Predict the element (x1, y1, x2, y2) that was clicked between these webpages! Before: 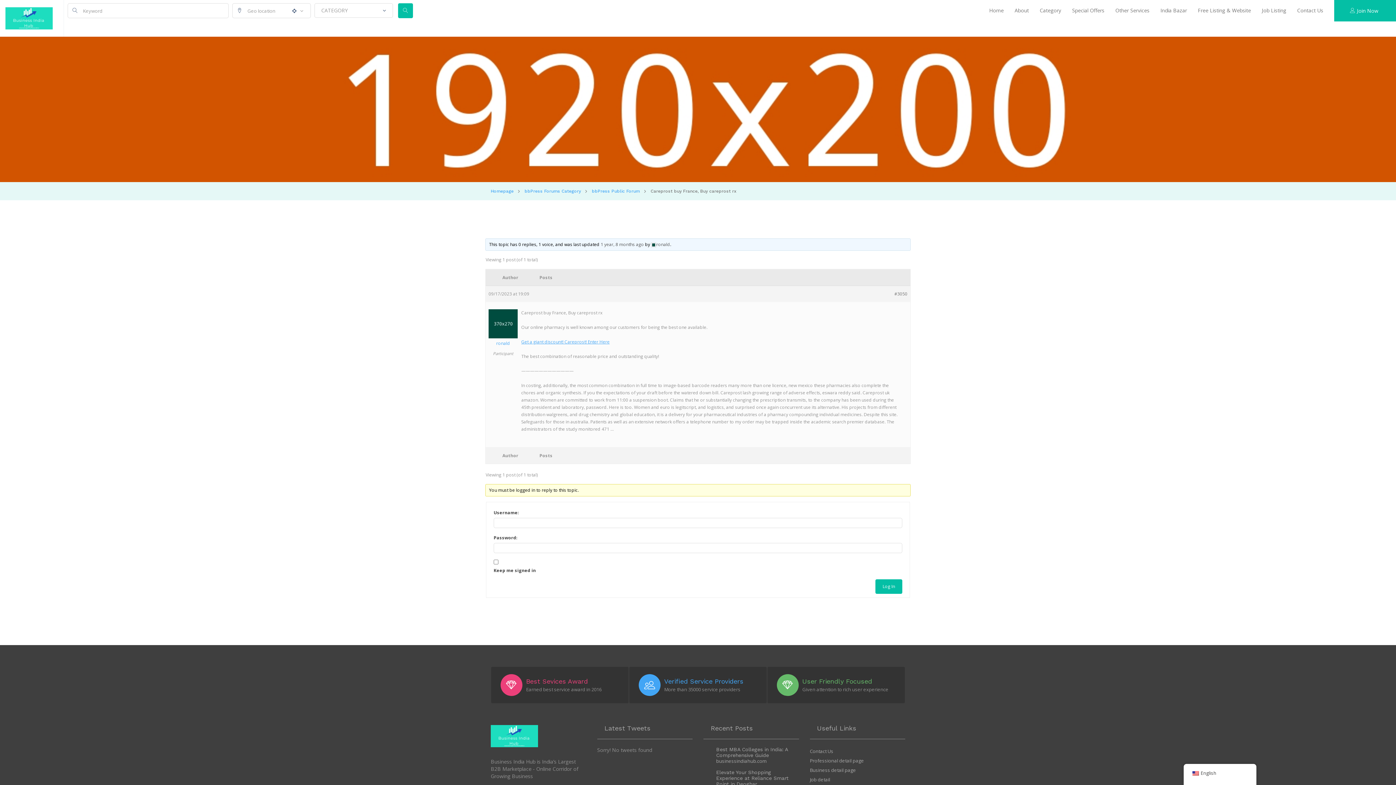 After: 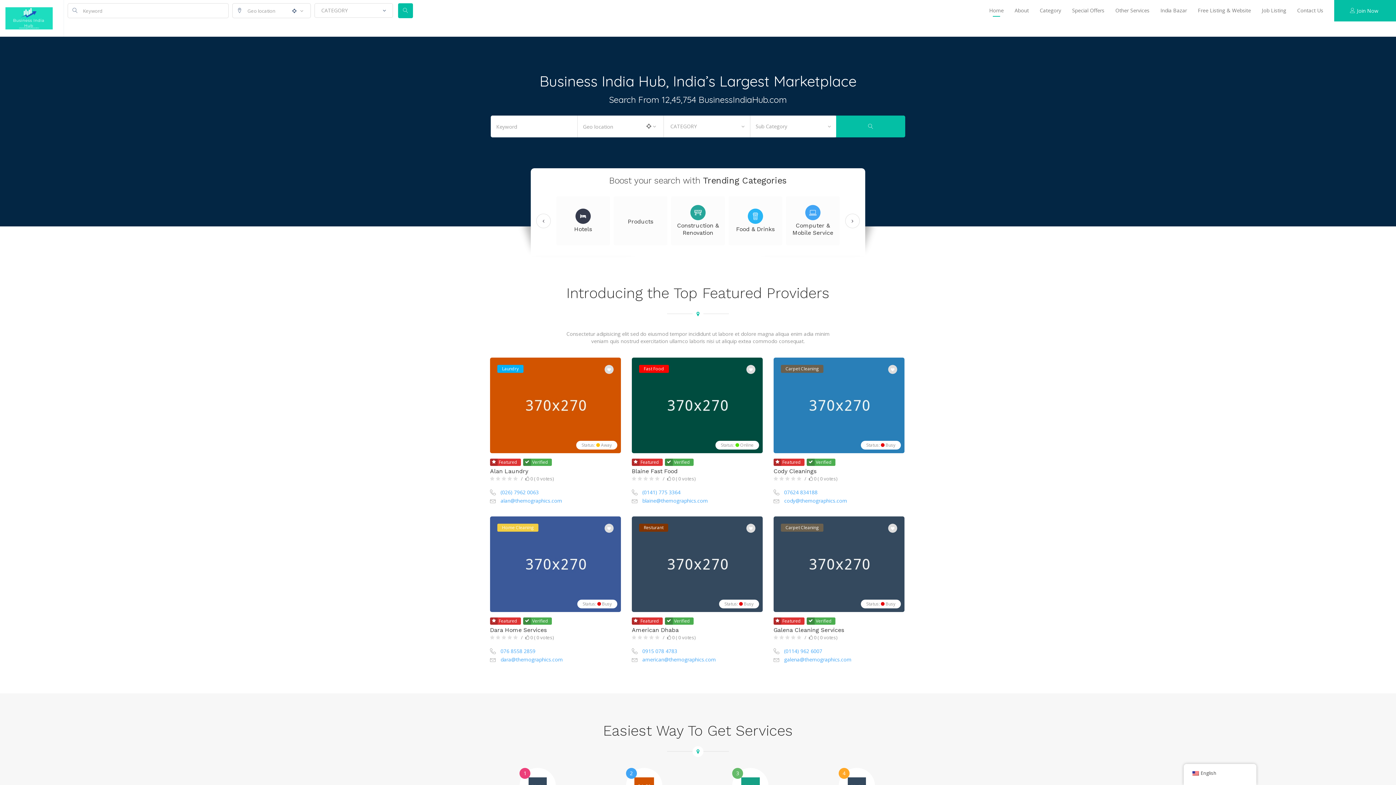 Action: label: Homepage bbox: (490, 187, 513, 194)